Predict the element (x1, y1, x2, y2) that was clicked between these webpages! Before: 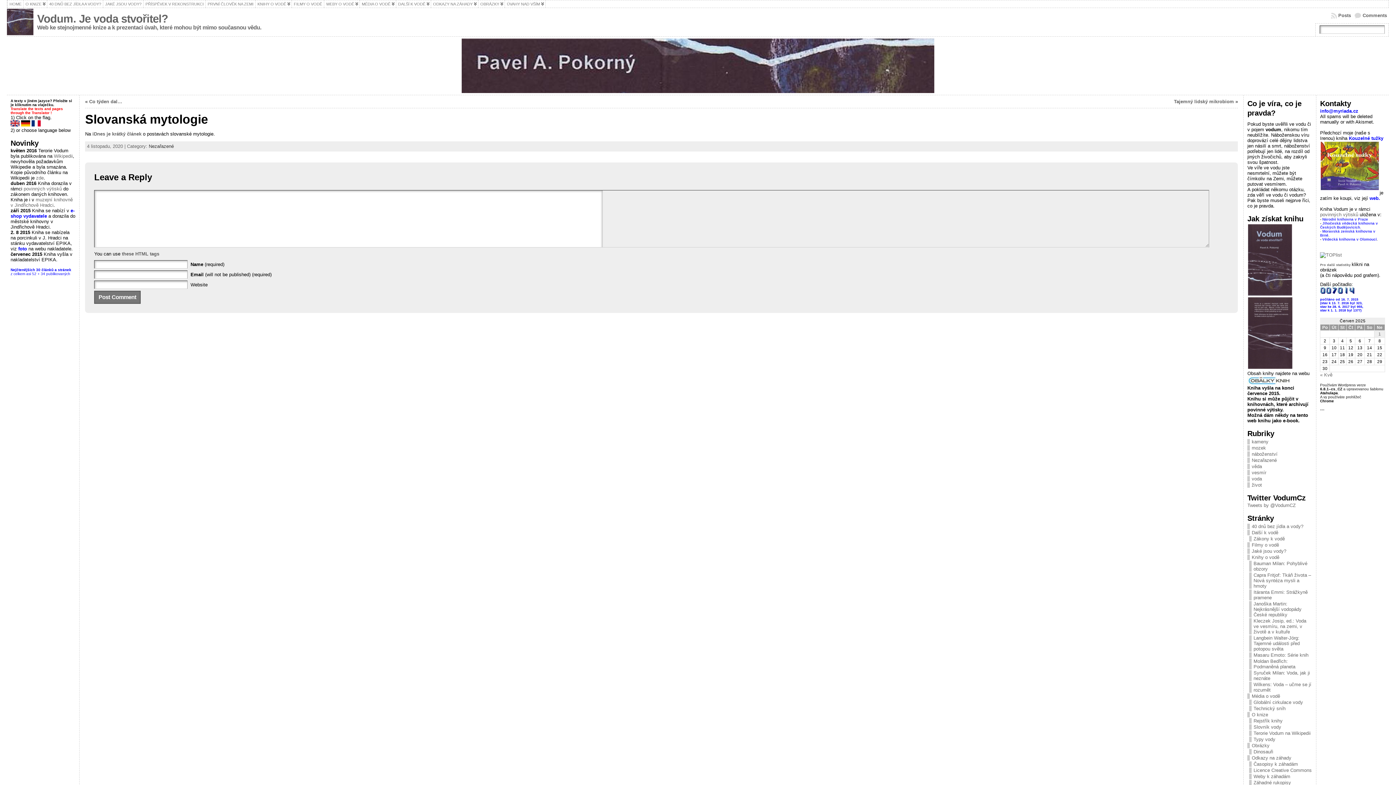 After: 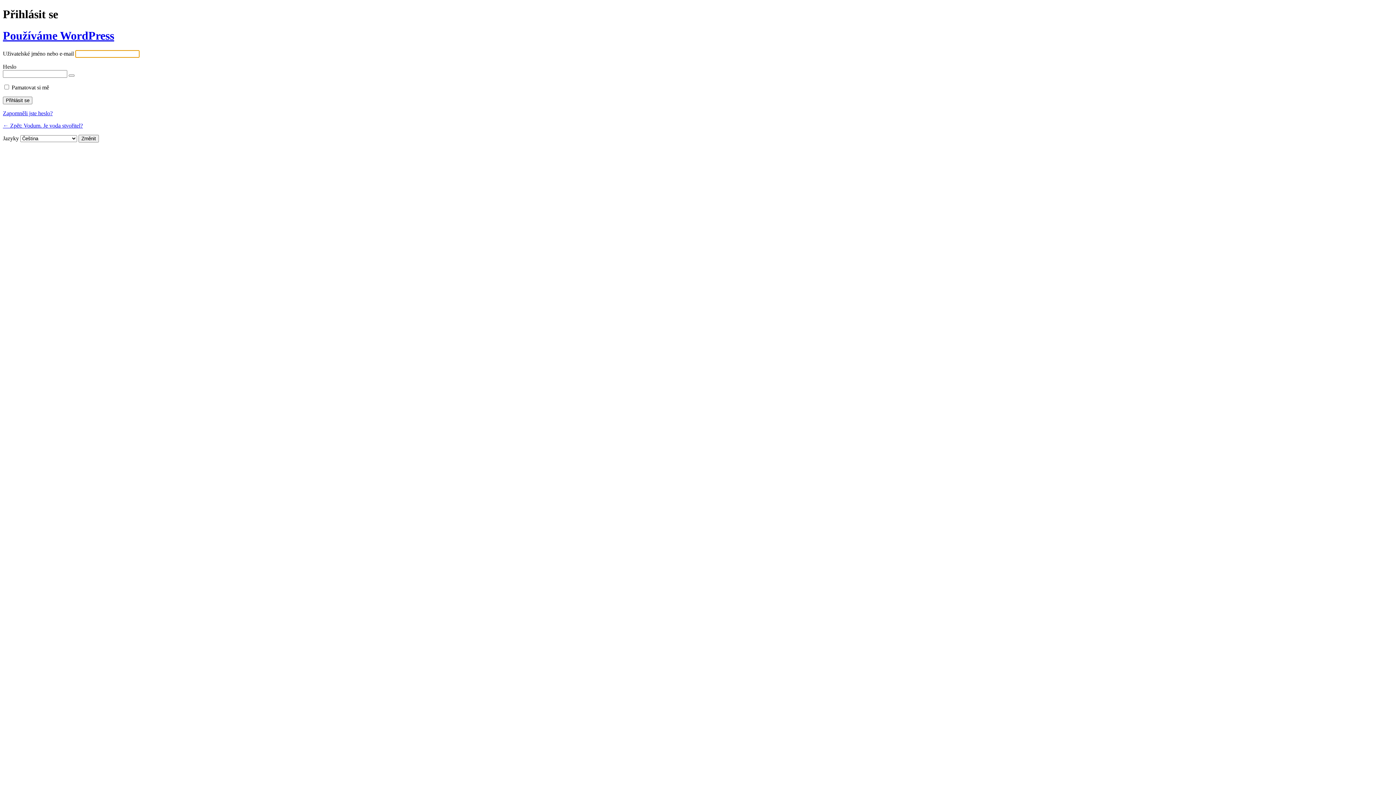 Action: bbox: (1320, 408, 1324, 412) label: ***